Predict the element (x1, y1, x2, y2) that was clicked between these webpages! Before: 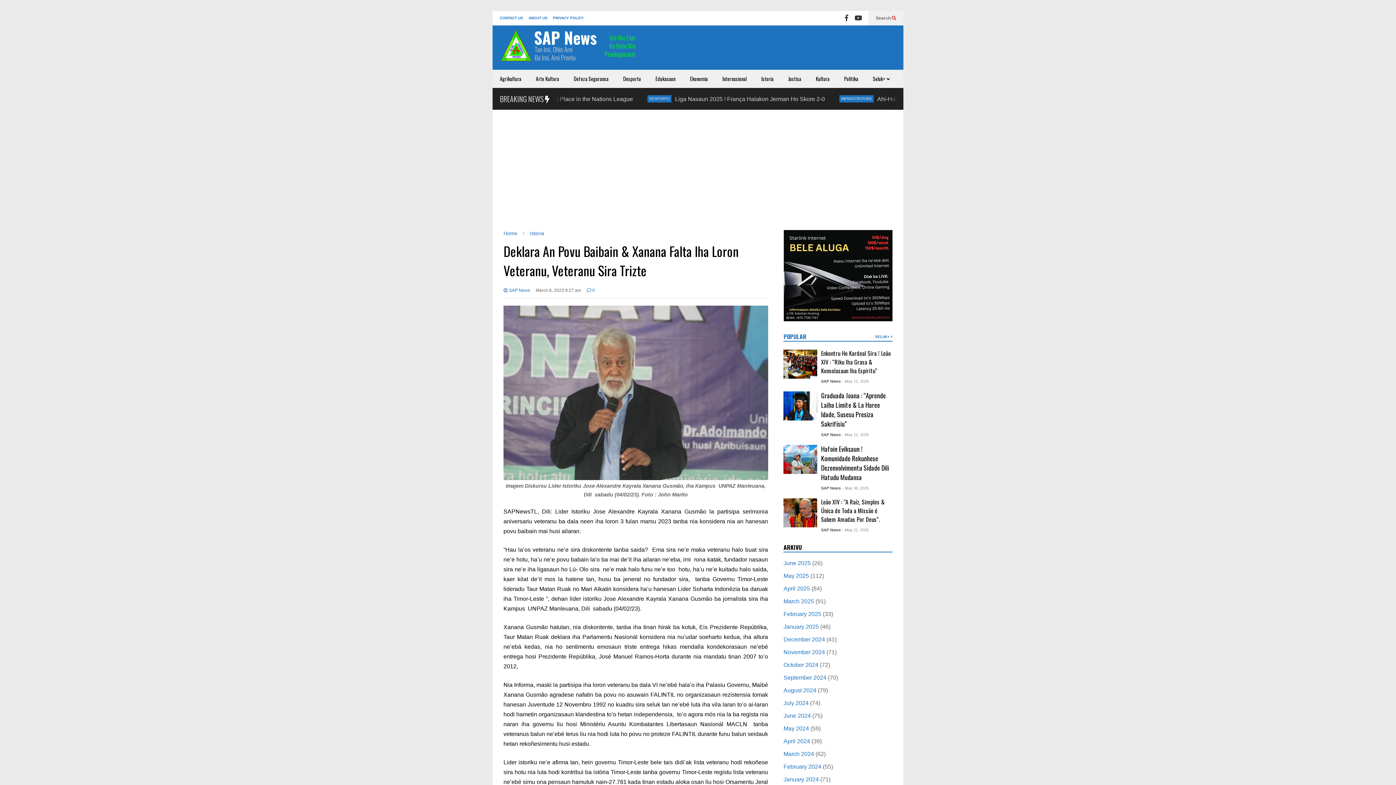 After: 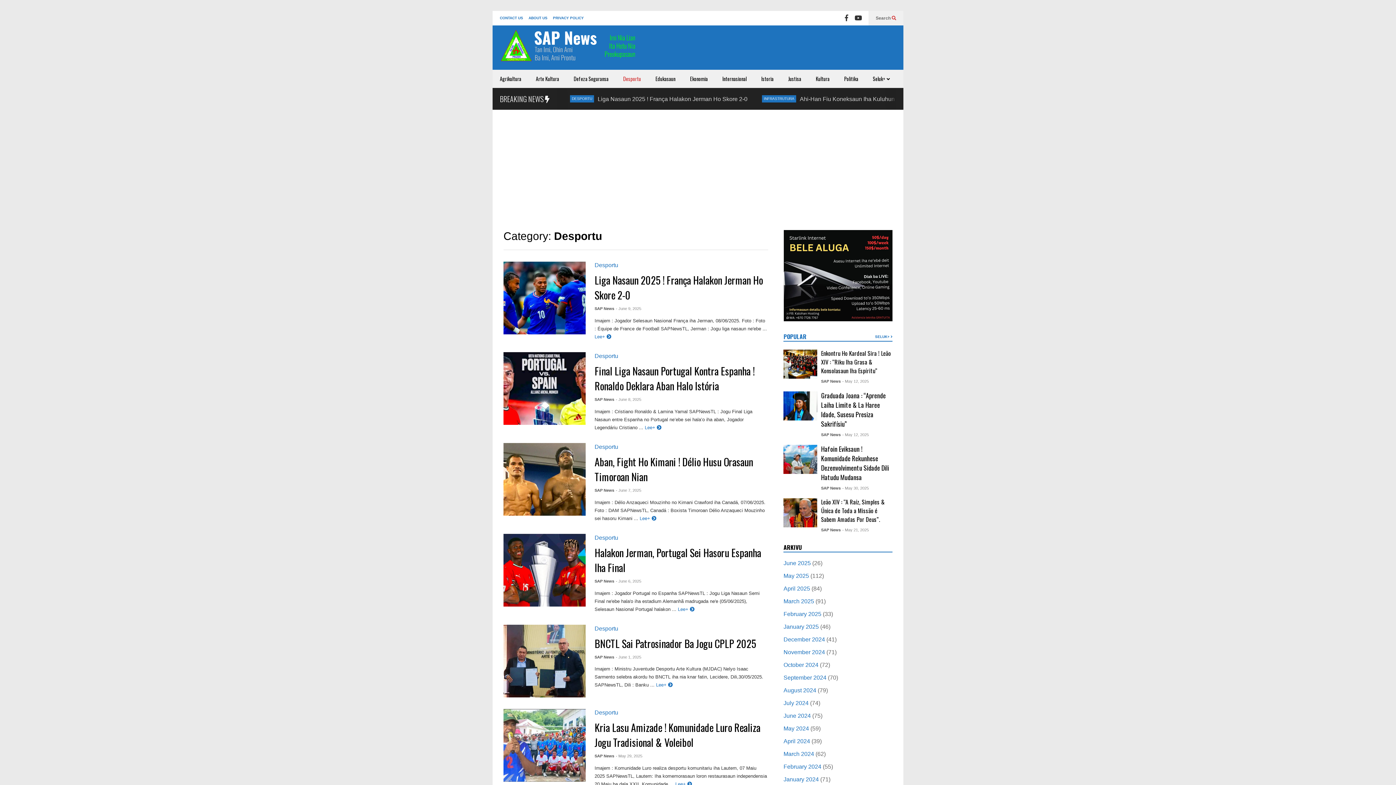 Action: label: Desportu bbox: (616, 69, 648, 88)